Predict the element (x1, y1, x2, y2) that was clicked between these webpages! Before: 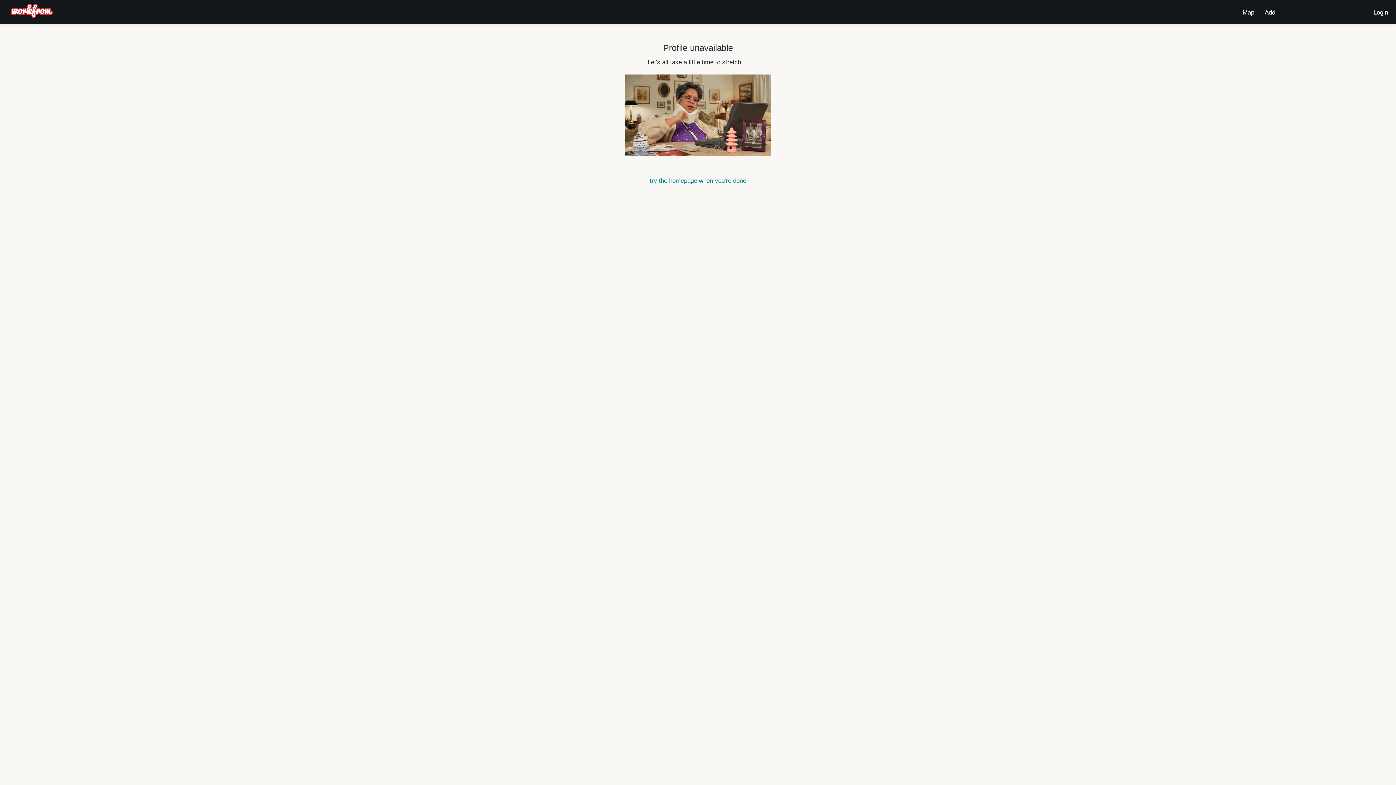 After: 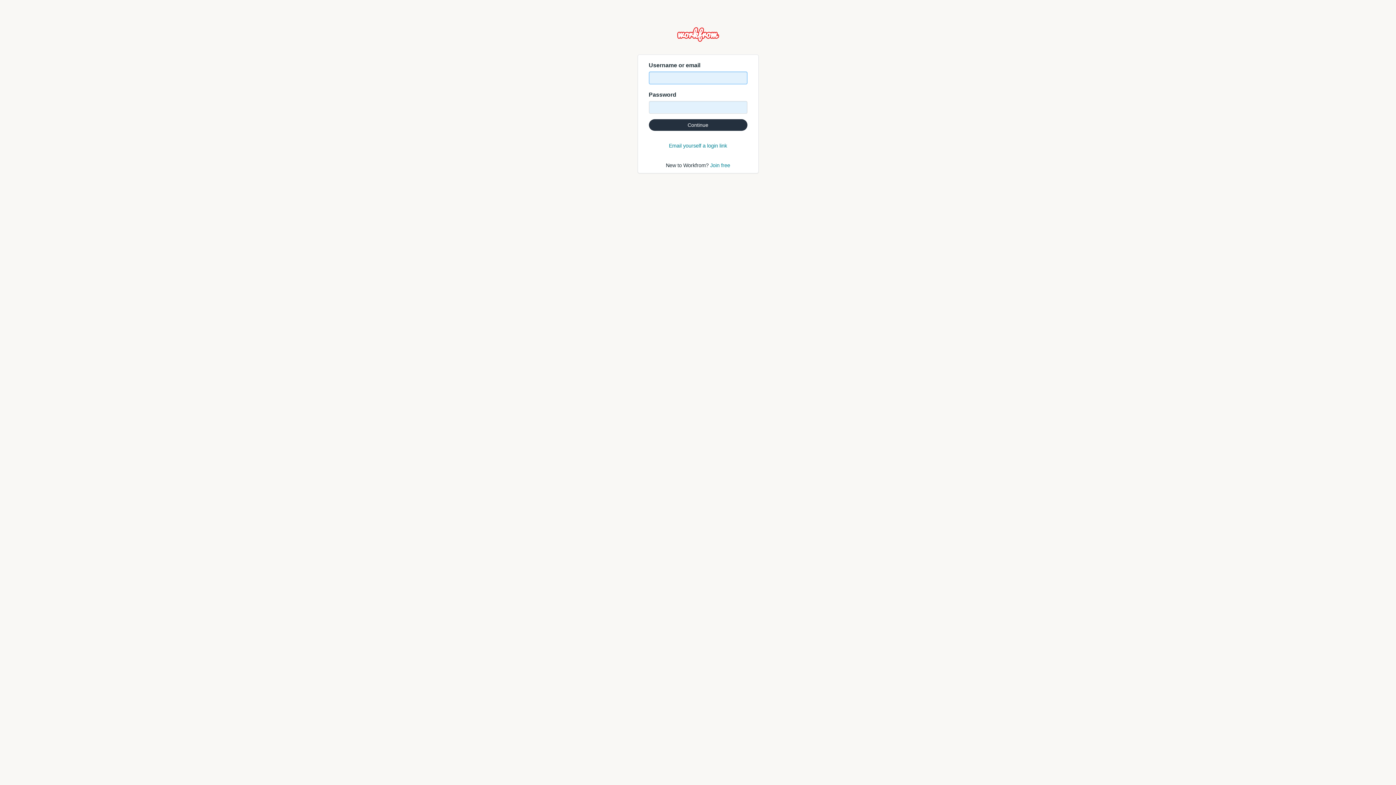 Action: label: Login bbox: (1371, 3, 1390, 17)